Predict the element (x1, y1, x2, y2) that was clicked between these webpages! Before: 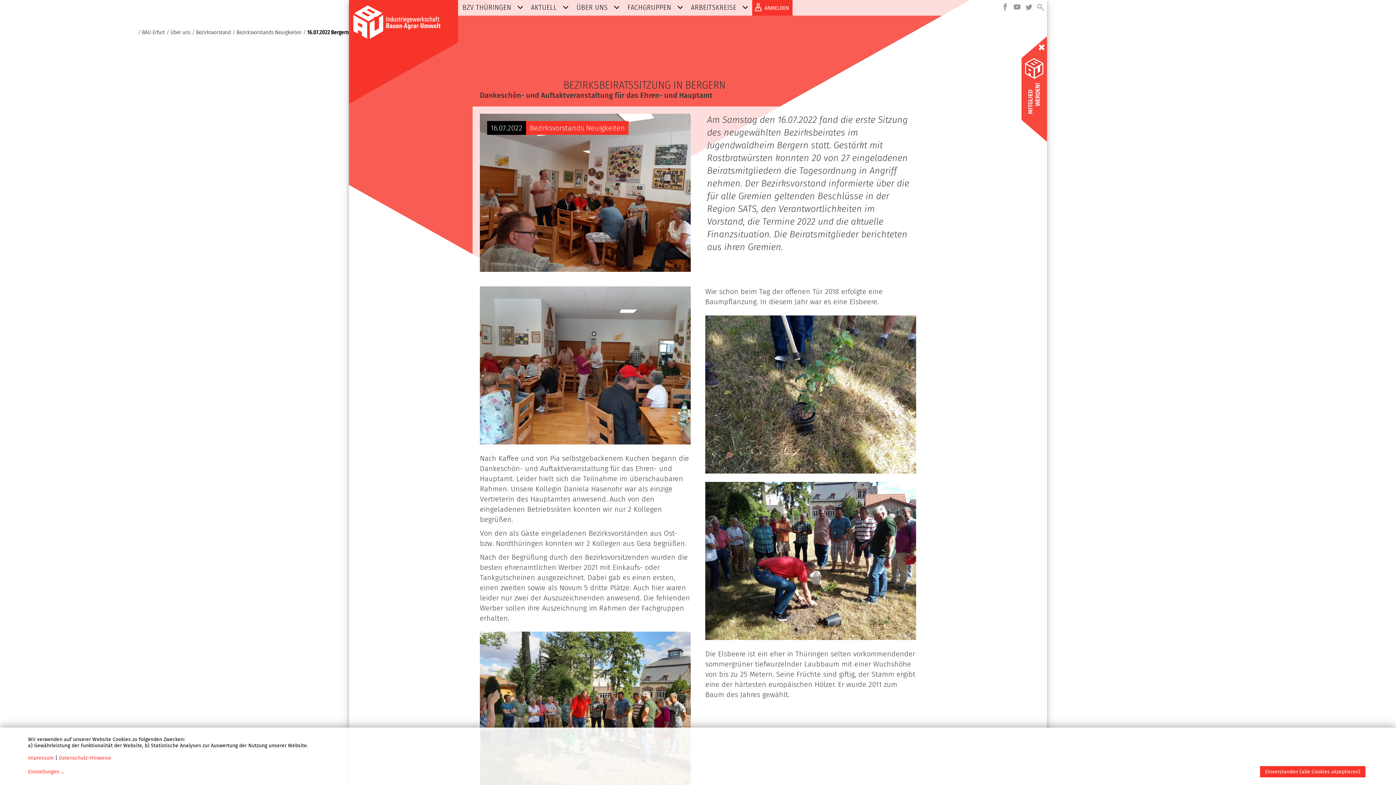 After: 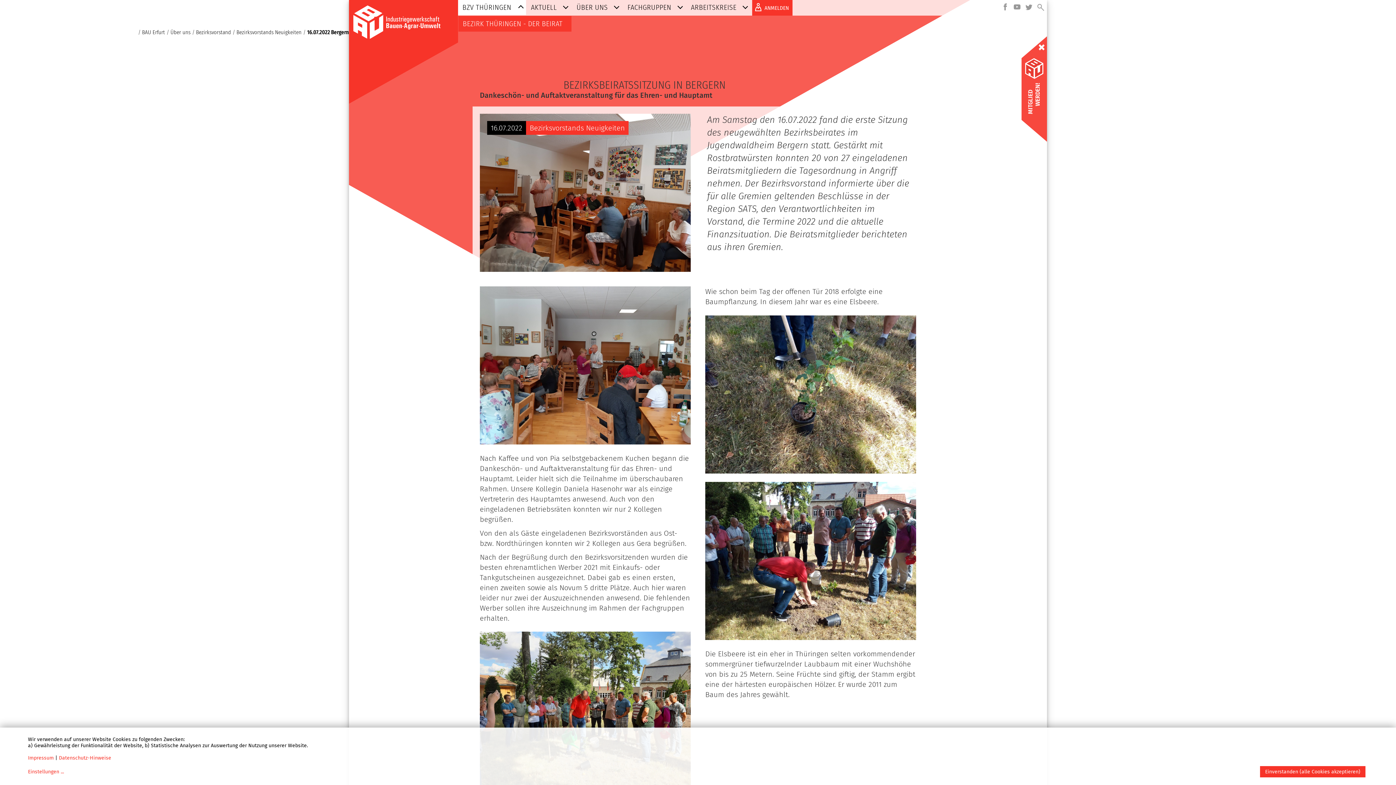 Action: label: BZV THÜRINGEN bbox: (458, 0, 526, 14)